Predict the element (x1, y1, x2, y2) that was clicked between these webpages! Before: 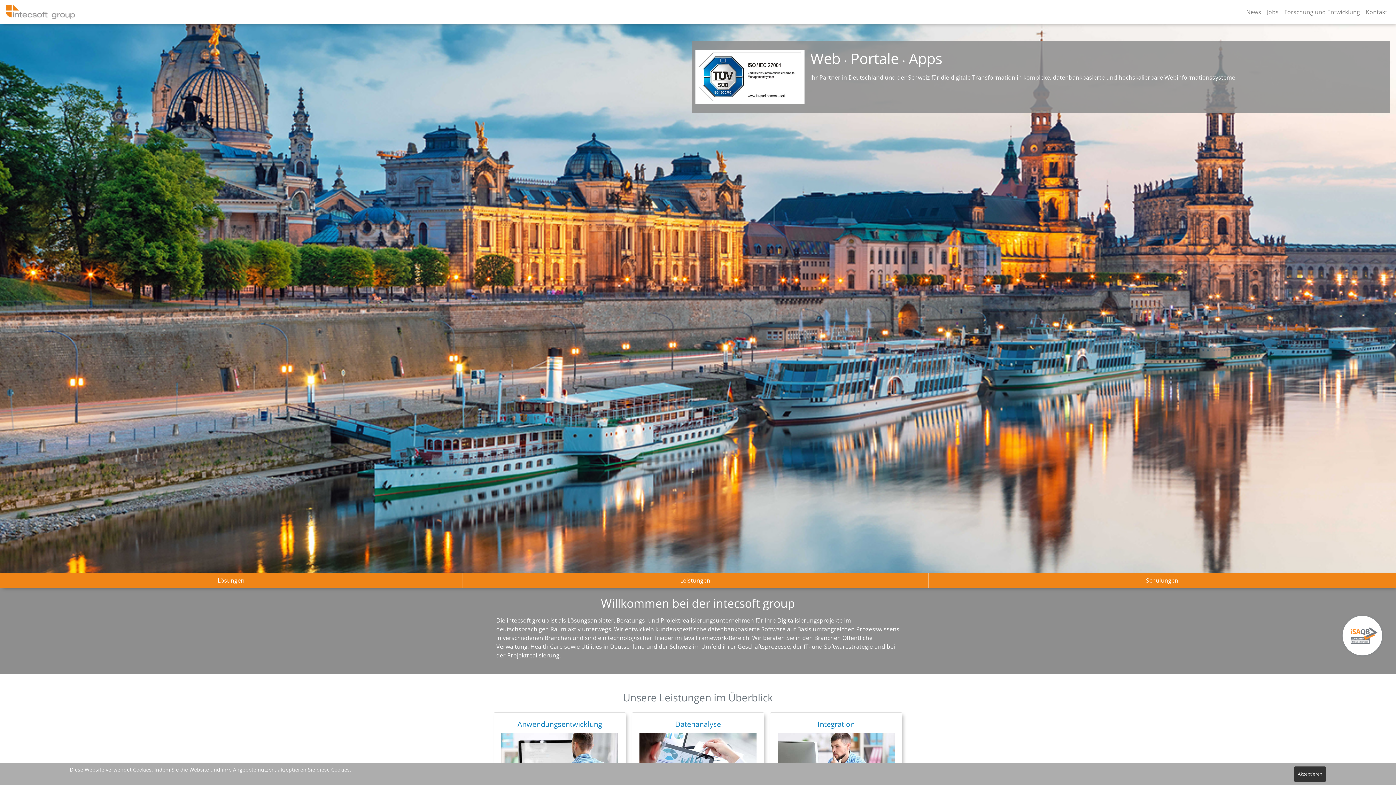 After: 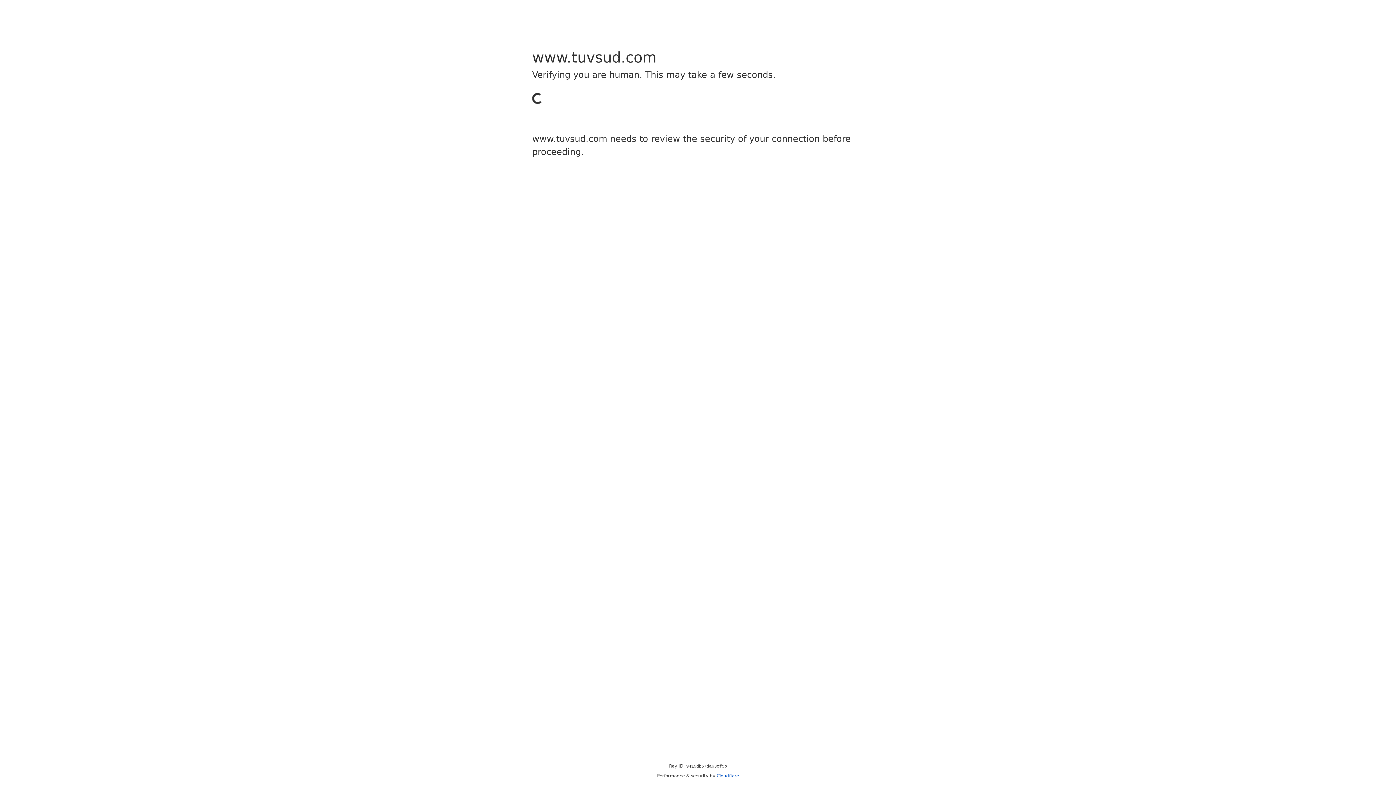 Action: bbox: (695, 72, 804, 80)